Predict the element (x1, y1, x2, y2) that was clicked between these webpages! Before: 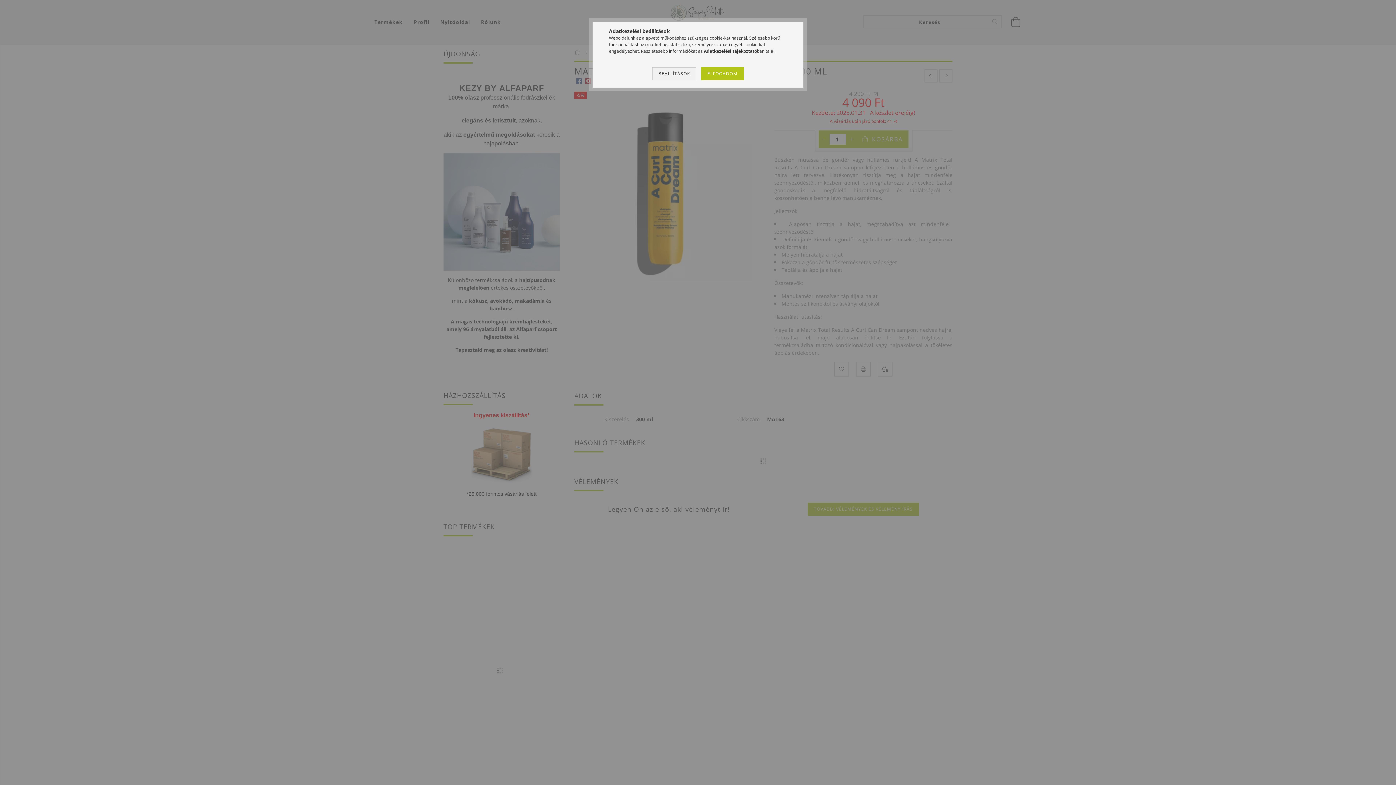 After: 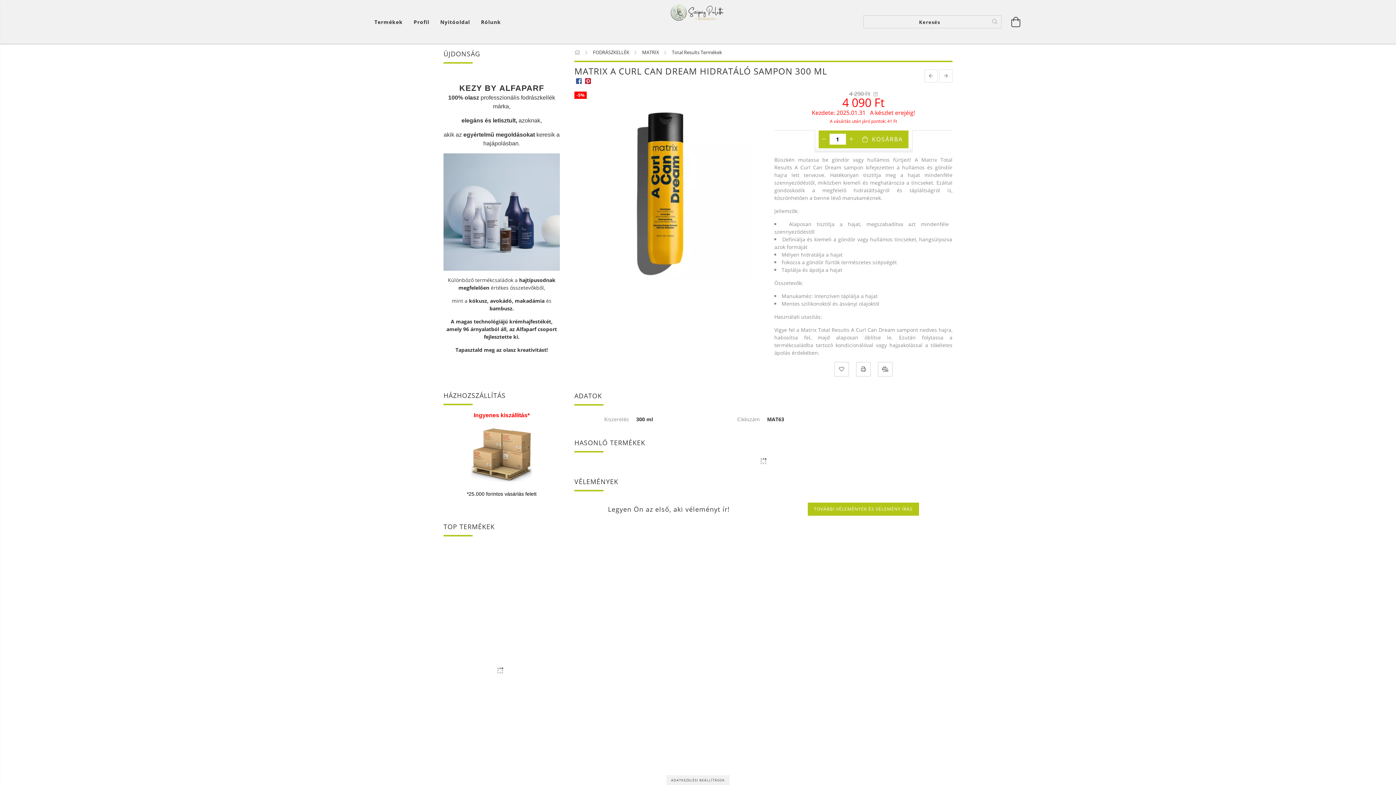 Action: bbox: (701, 67, 743, 80) label: ELFOGADOM